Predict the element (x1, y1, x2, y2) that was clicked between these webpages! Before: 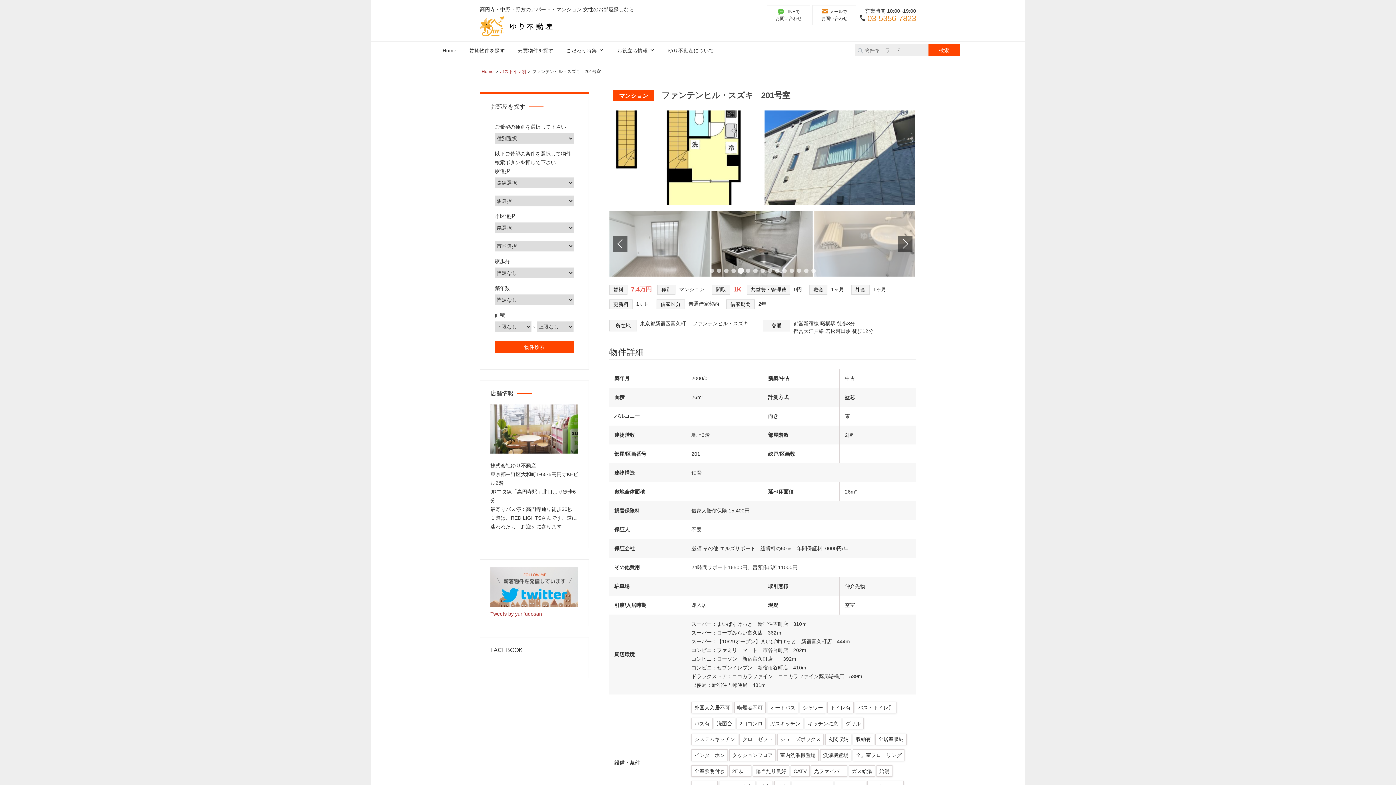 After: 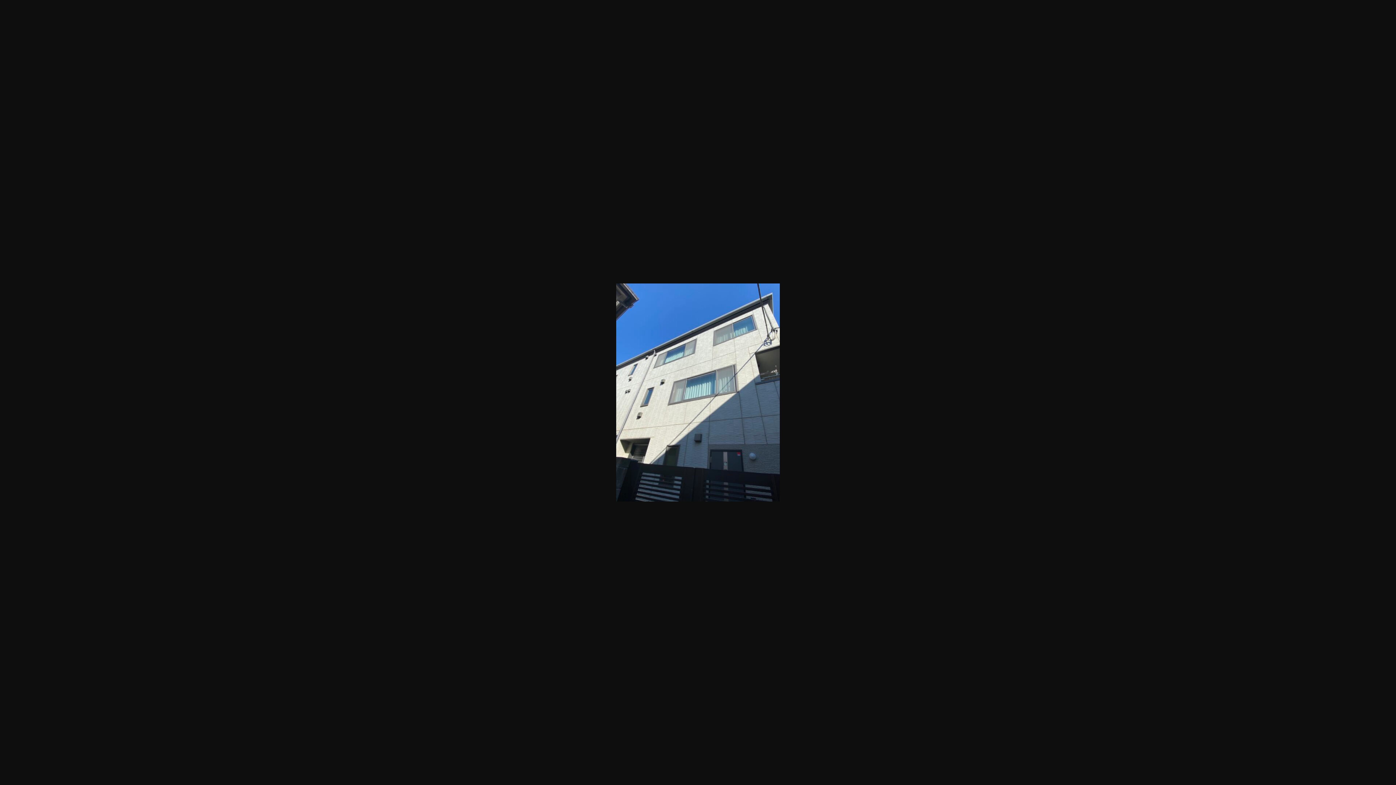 Action: bbox: (764, 200, 918, 206)